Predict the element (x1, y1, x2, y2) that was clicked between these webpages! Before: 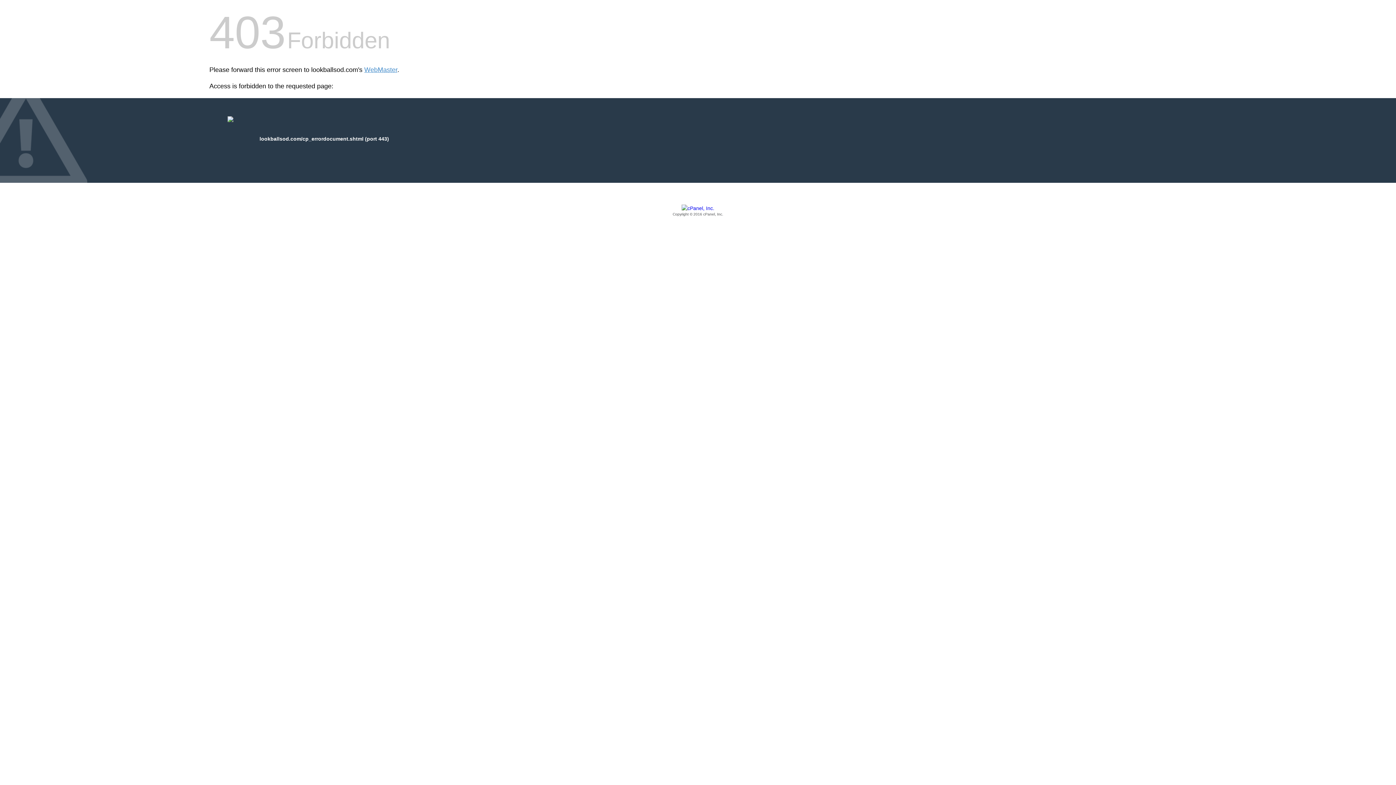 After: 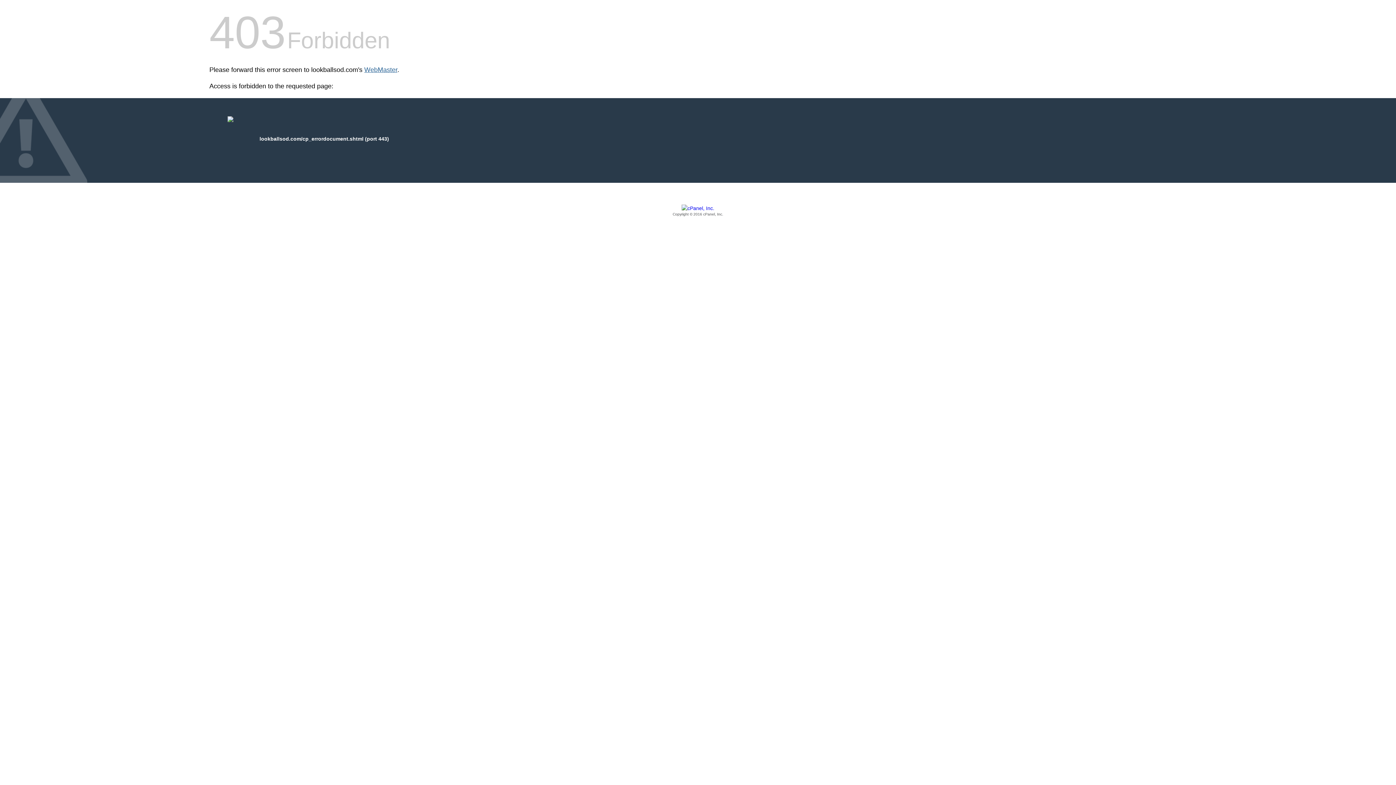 Action: label: WebMaster bbox: (364, 66, 397, 73)